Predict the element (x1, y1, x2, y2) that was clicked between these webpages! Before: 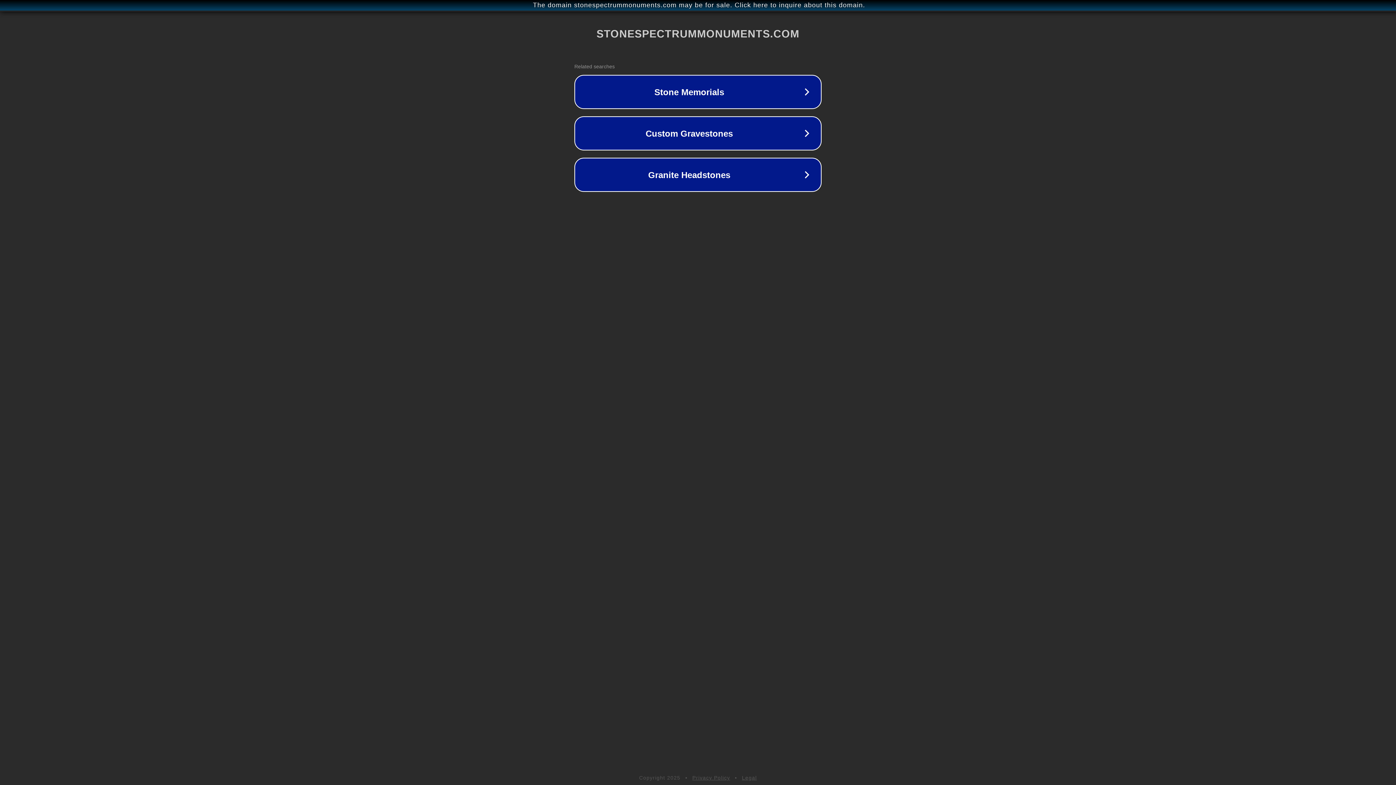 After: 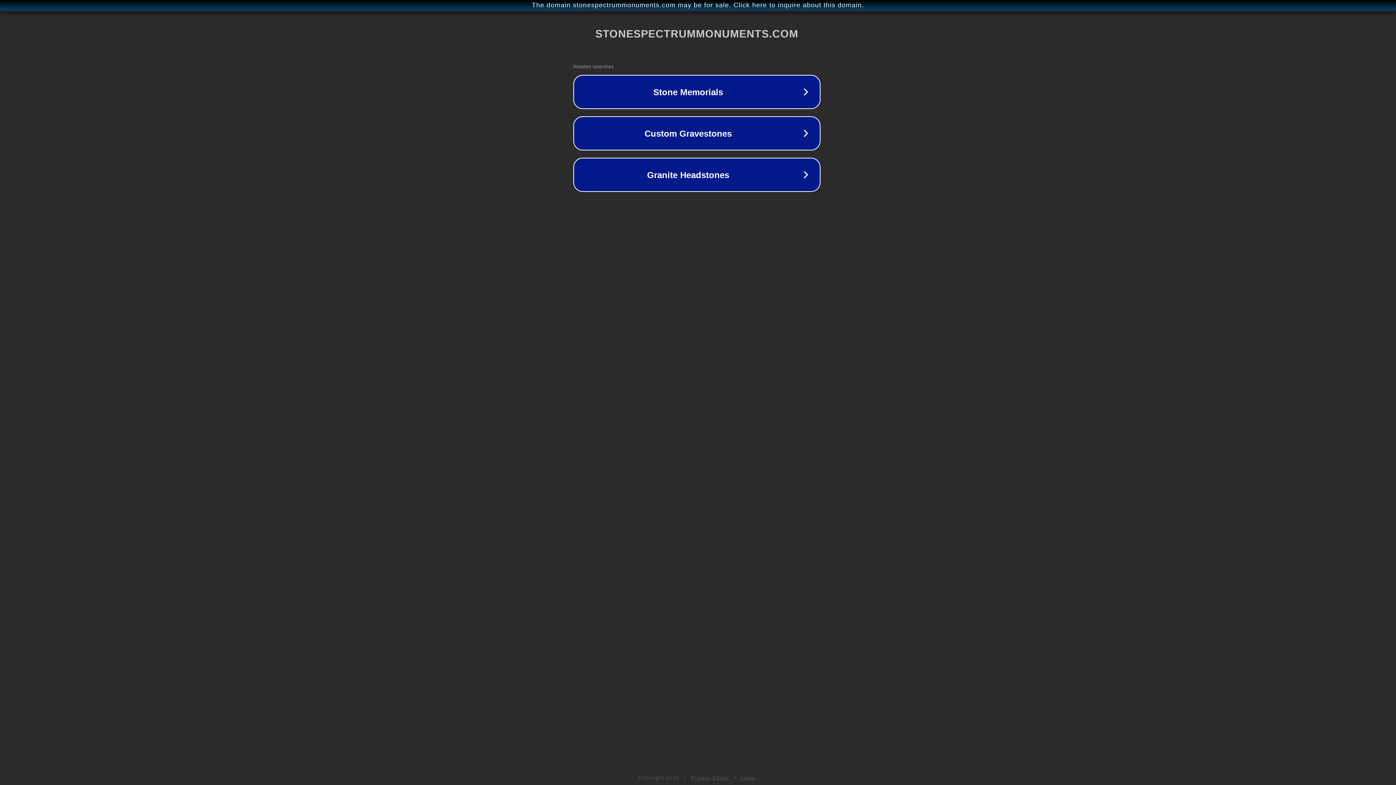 Action: label: The domain stonespectrummonuments.com may be for sale. Click here to inquire about this domain. bbox: (1, 1, 1397, 9)